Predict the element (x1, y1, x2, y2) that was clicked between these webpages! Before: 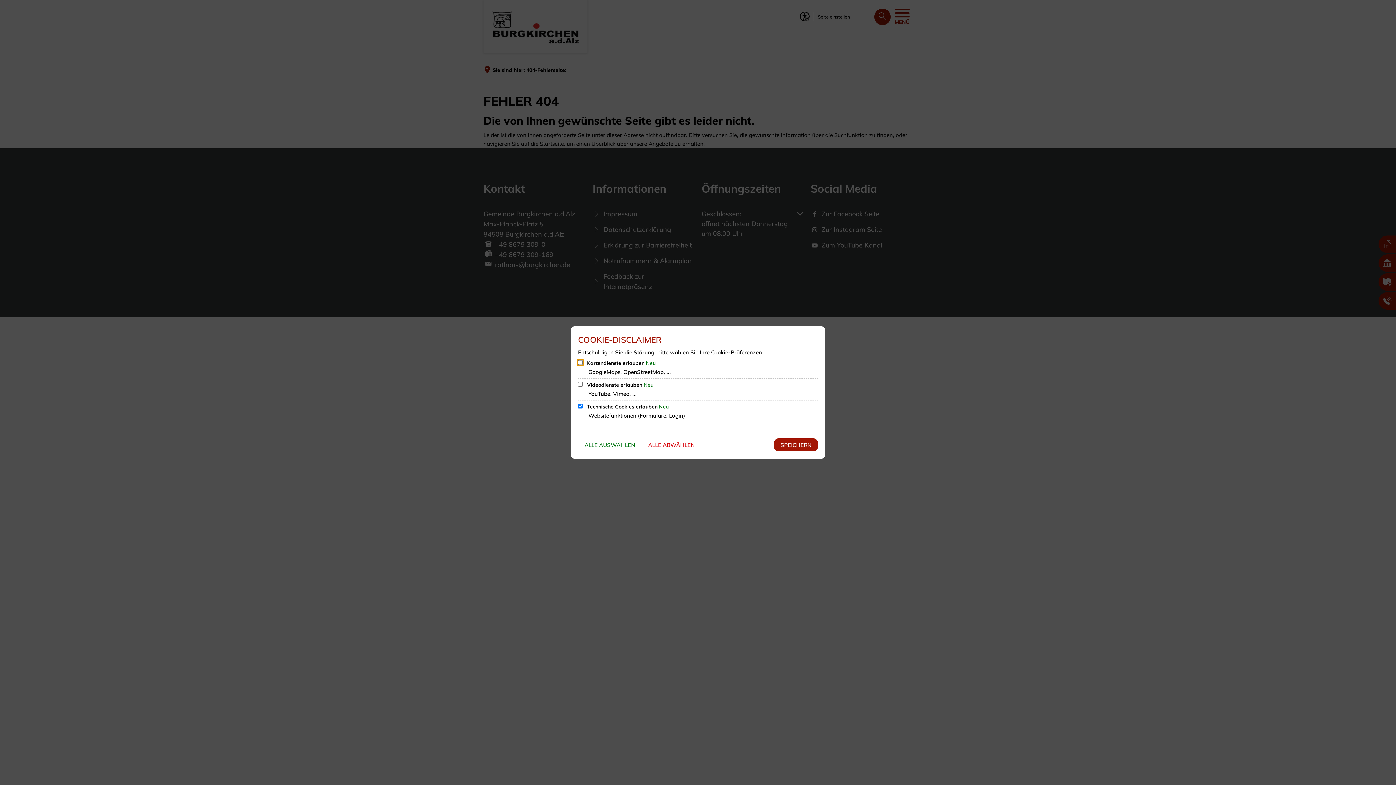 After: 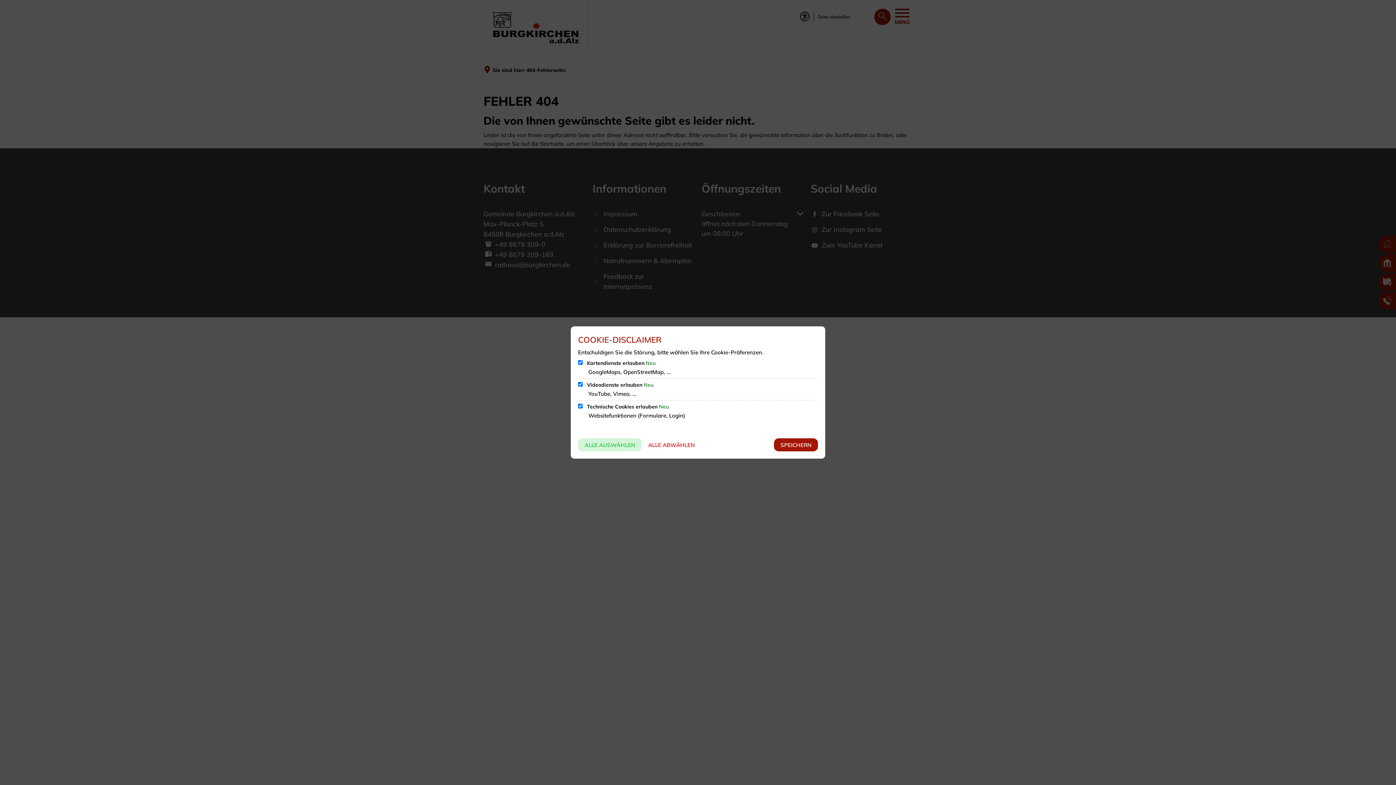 Action: label: ALLE AUSWÄHLEN bbox: (578, 438, 641, 451)